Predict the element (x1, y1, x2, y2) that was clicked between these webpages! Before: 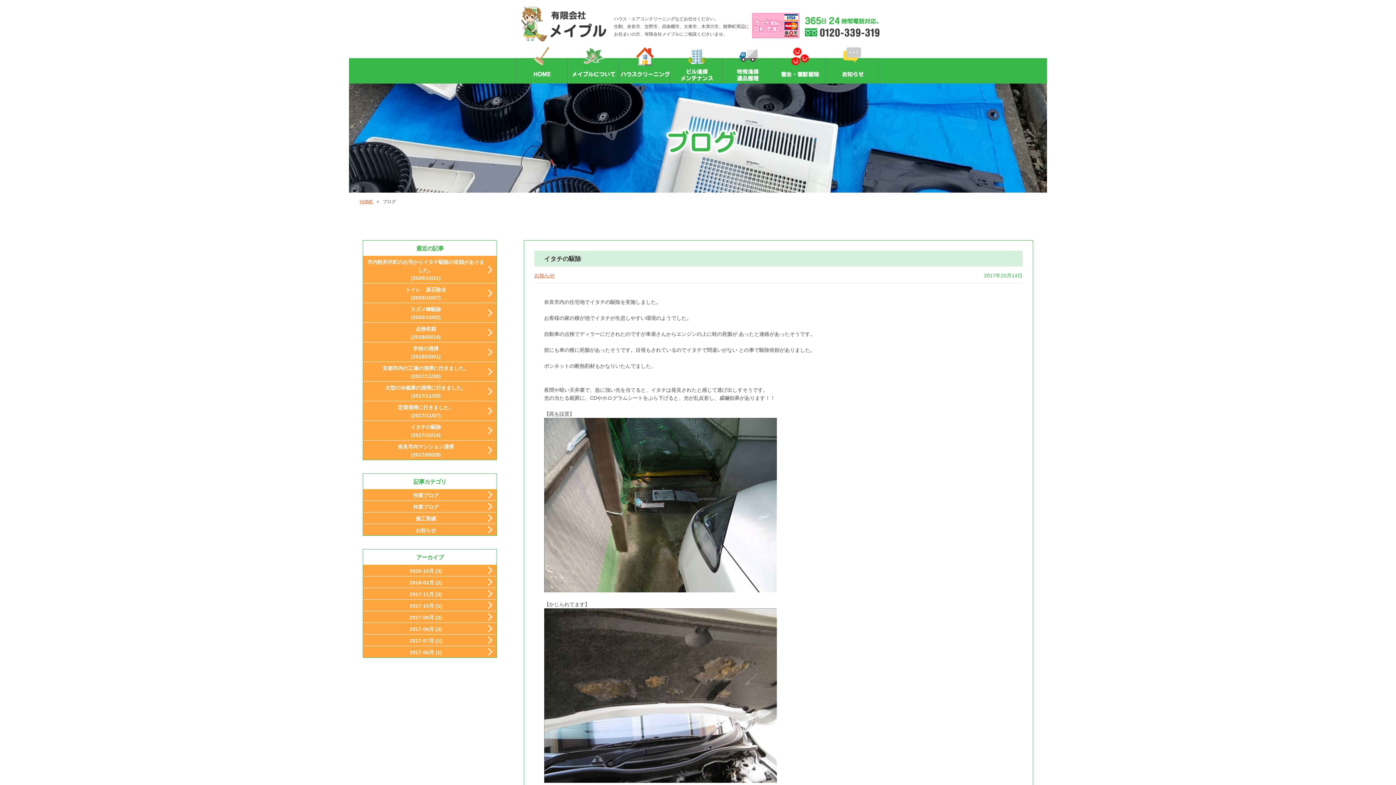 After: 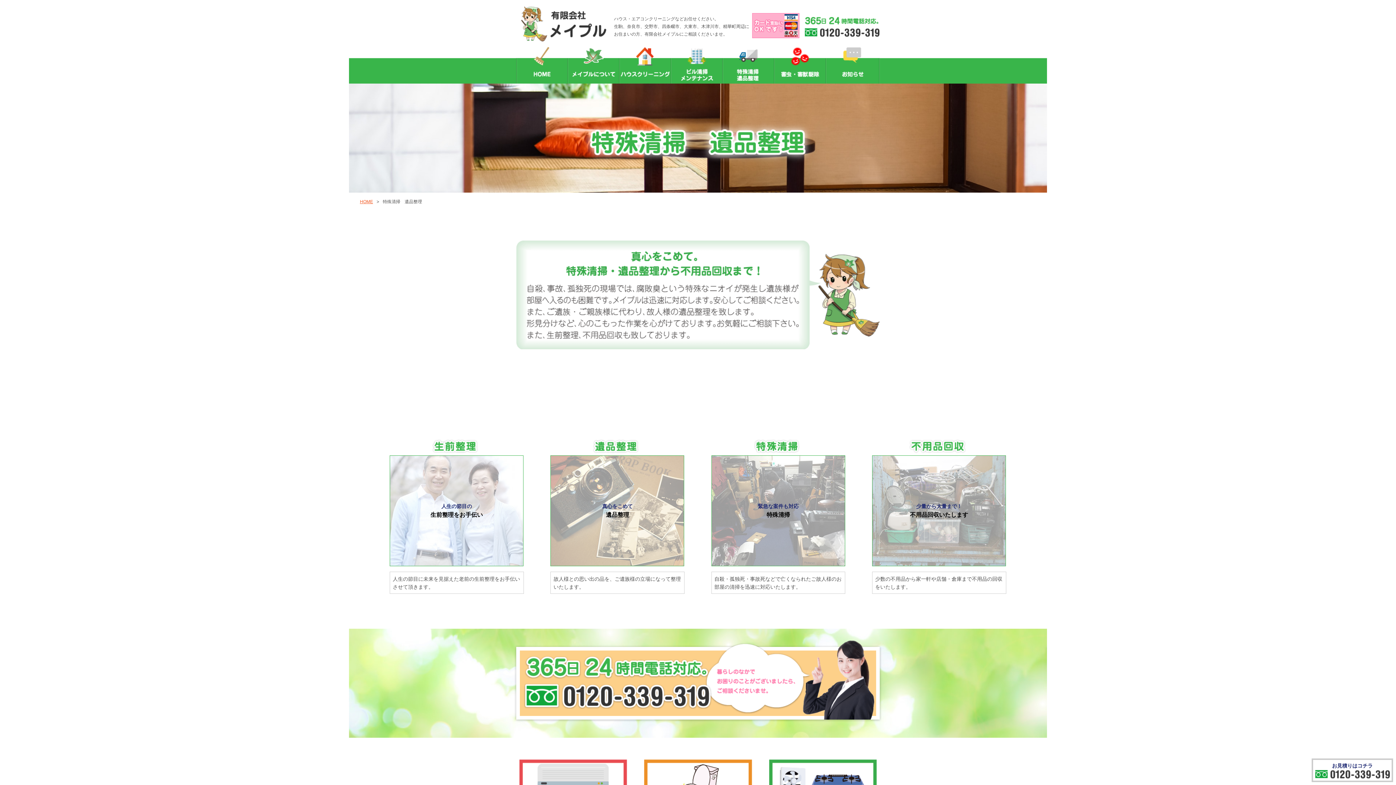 Action: bbox: (723, 46, 774, 83)